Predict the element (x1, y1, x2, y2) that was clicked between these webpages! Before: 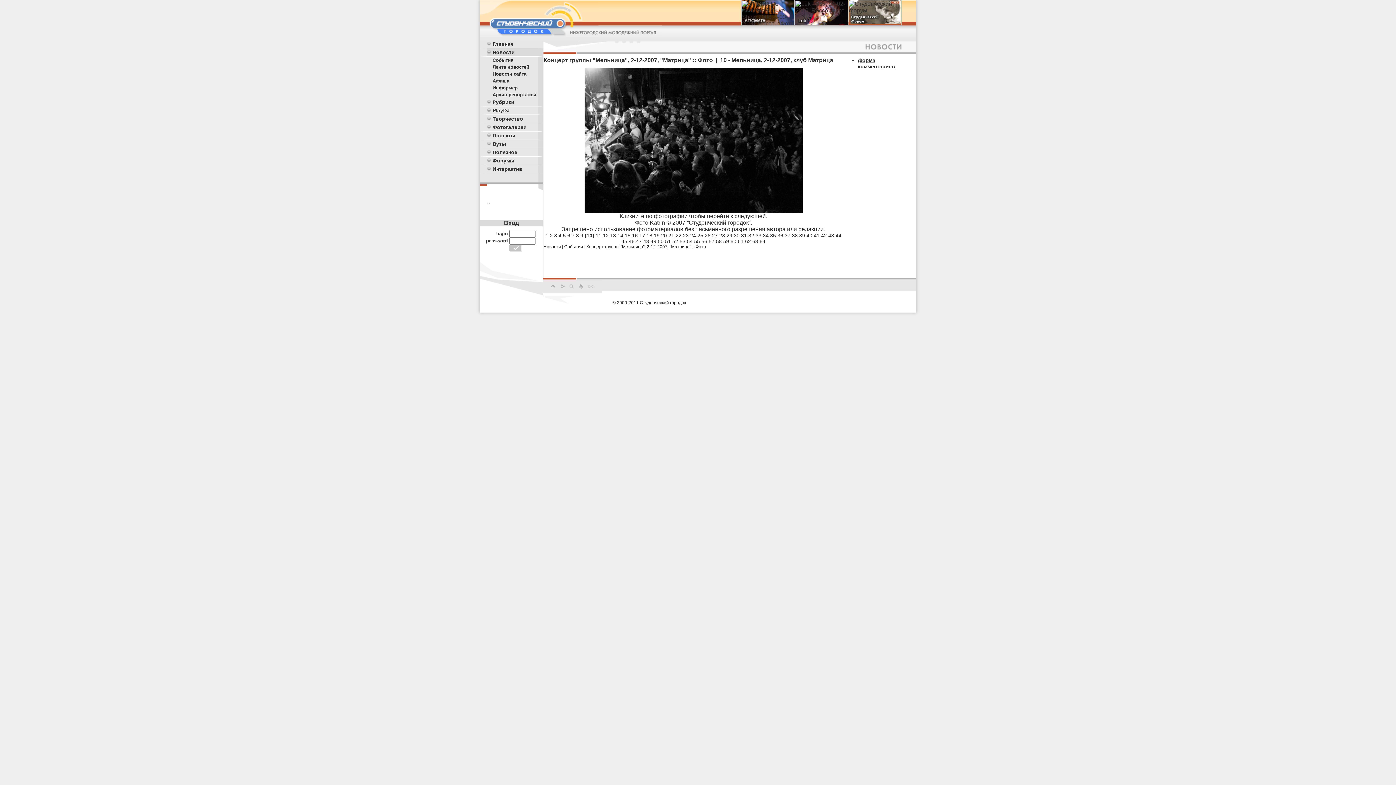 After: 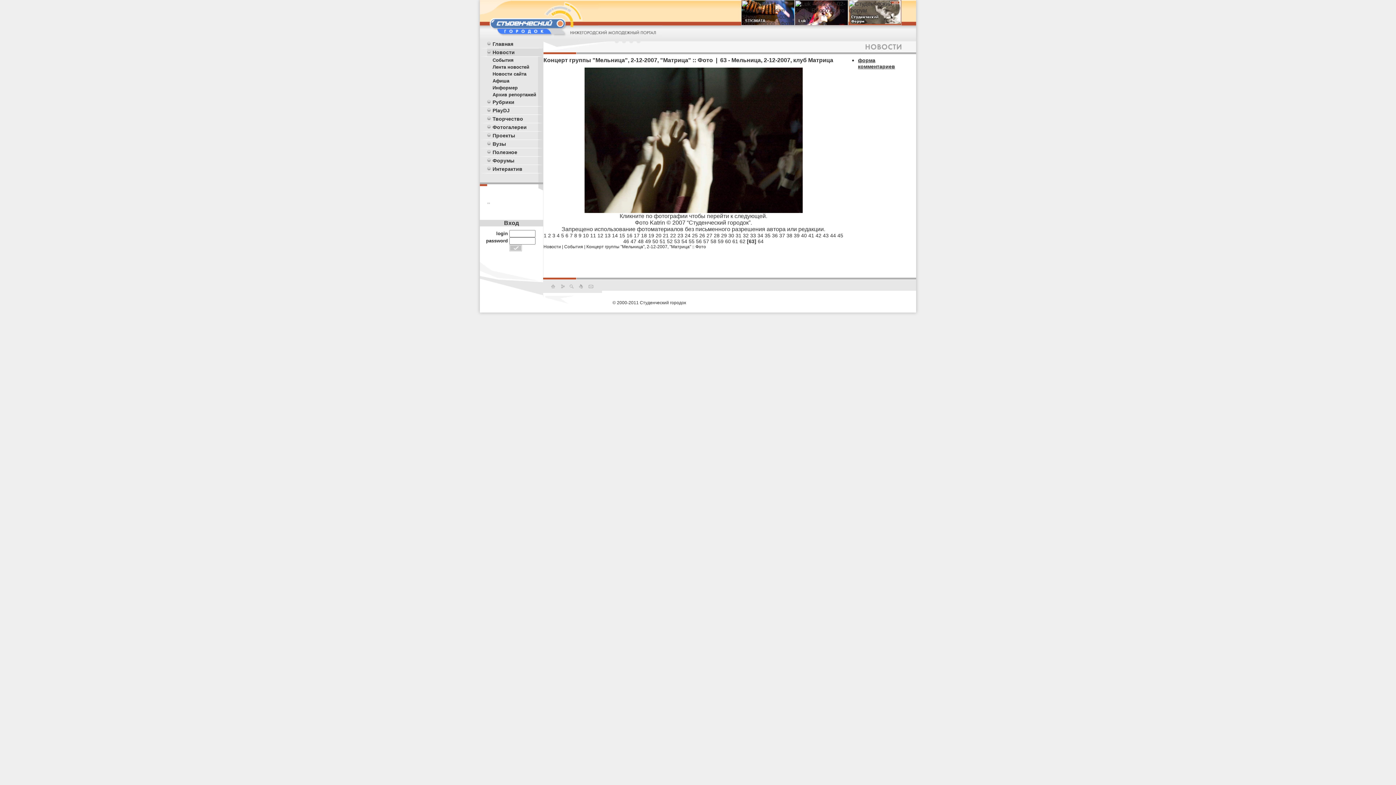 Action: bbox: (752, 238, 758, 244) label: 63